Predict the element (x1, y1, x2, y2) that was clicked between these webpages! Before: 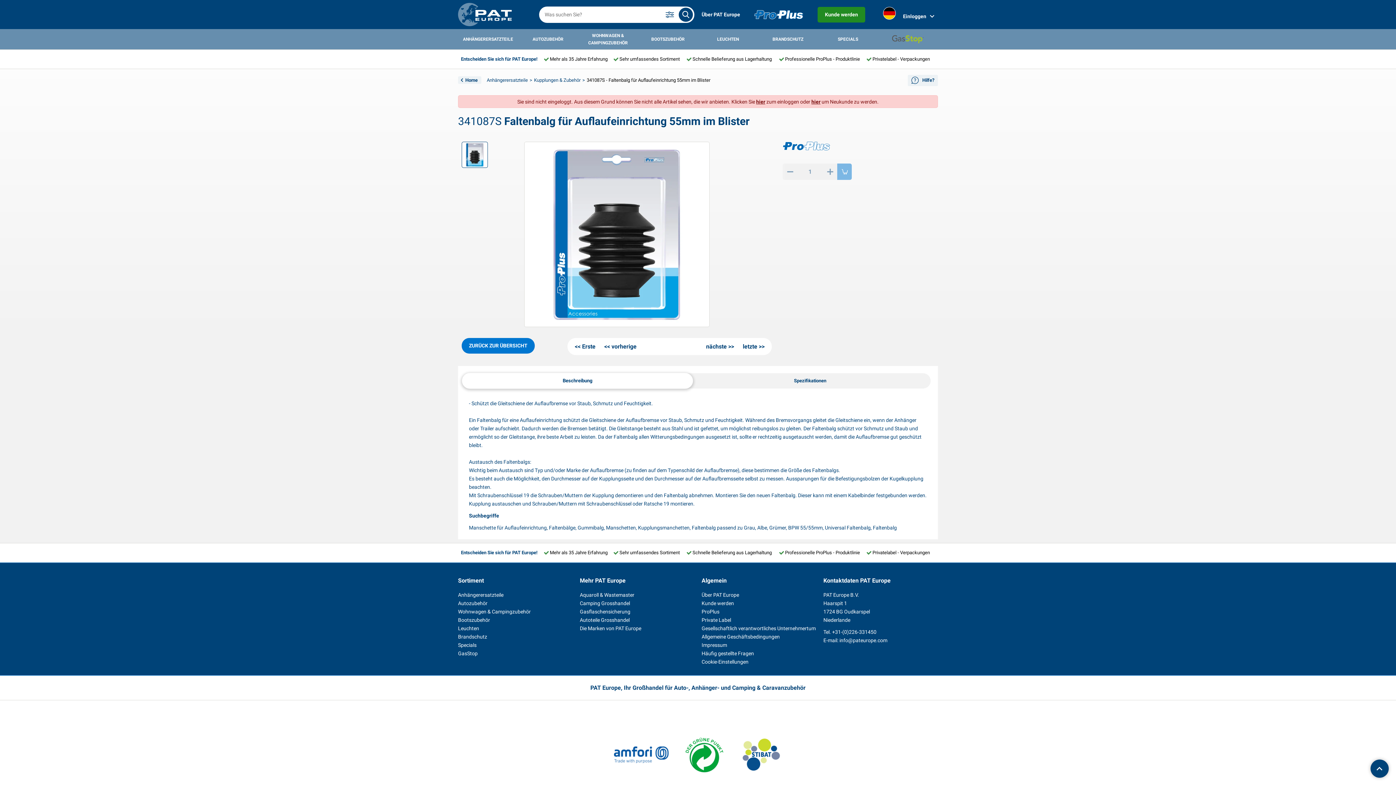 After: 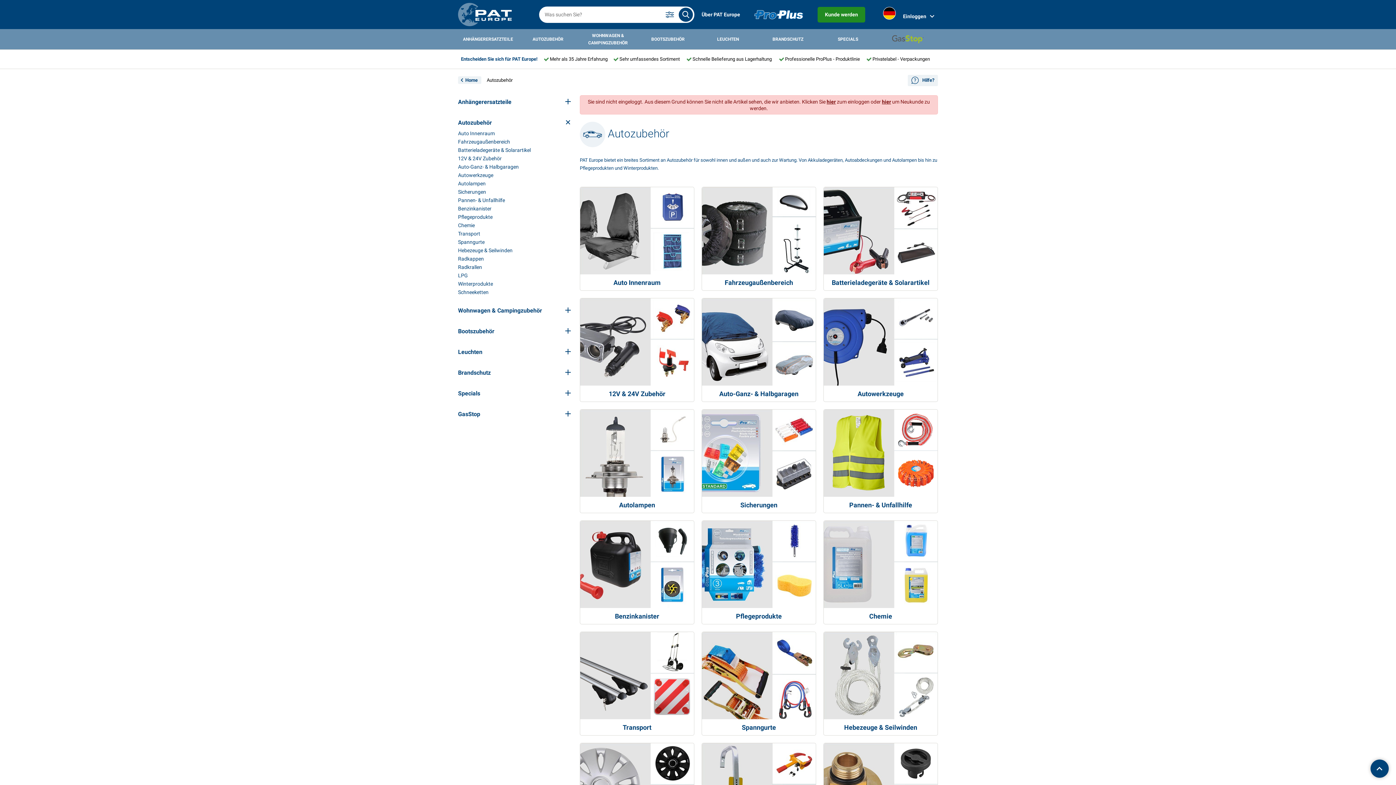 Action: label: AUTOZUBEHÖR bbox: (518, 29, 578, 49)